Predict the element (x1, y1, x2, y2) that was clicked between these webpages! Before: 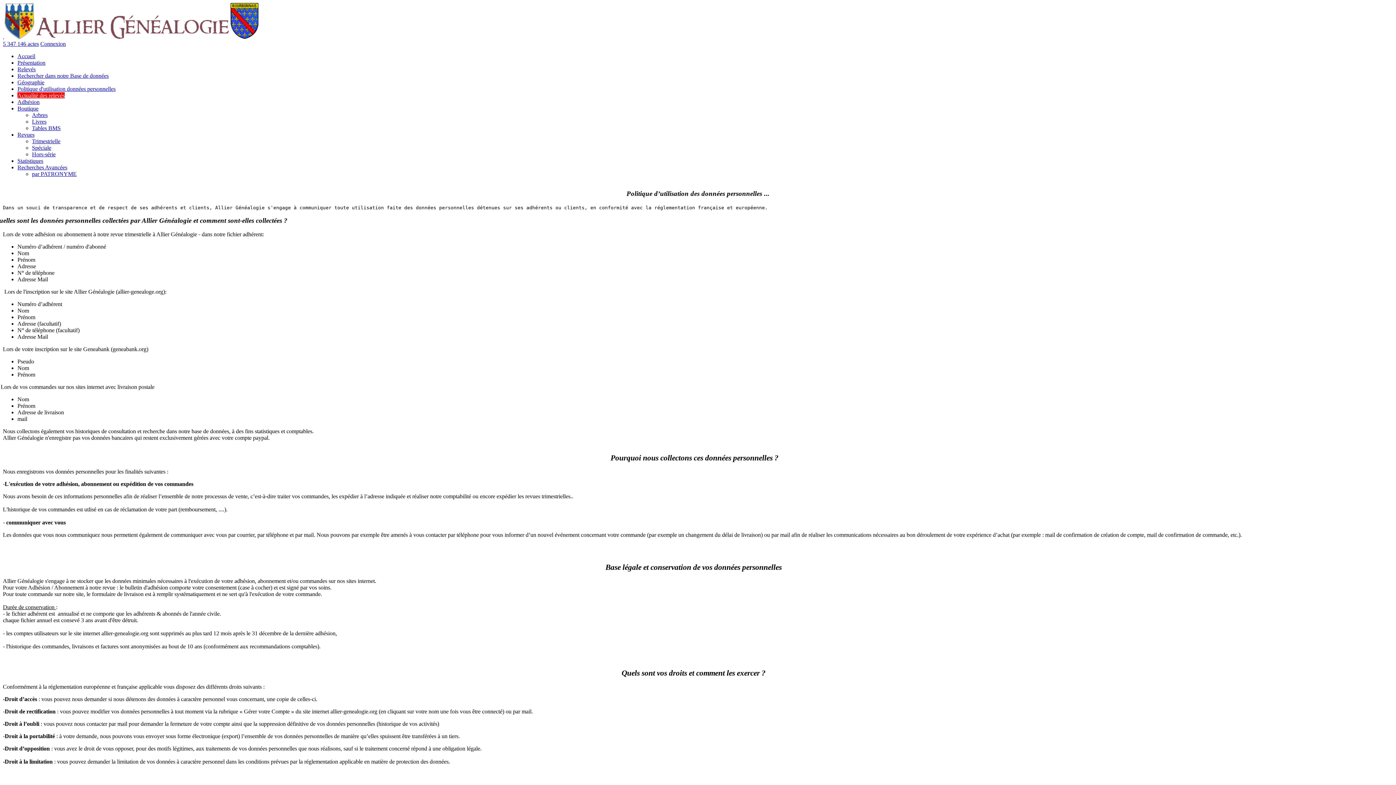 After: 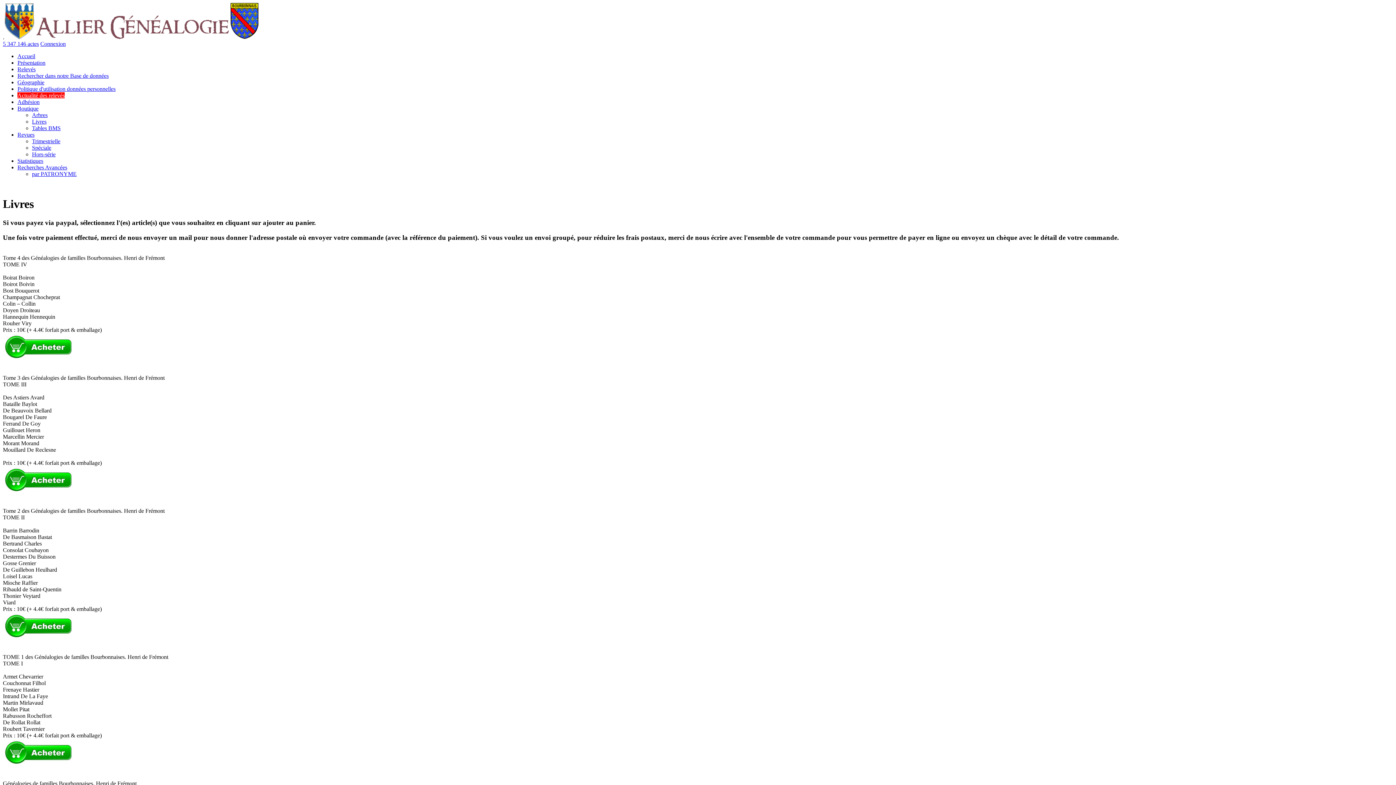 Action: bbox: (32, 118, 46, 124) label: Livres